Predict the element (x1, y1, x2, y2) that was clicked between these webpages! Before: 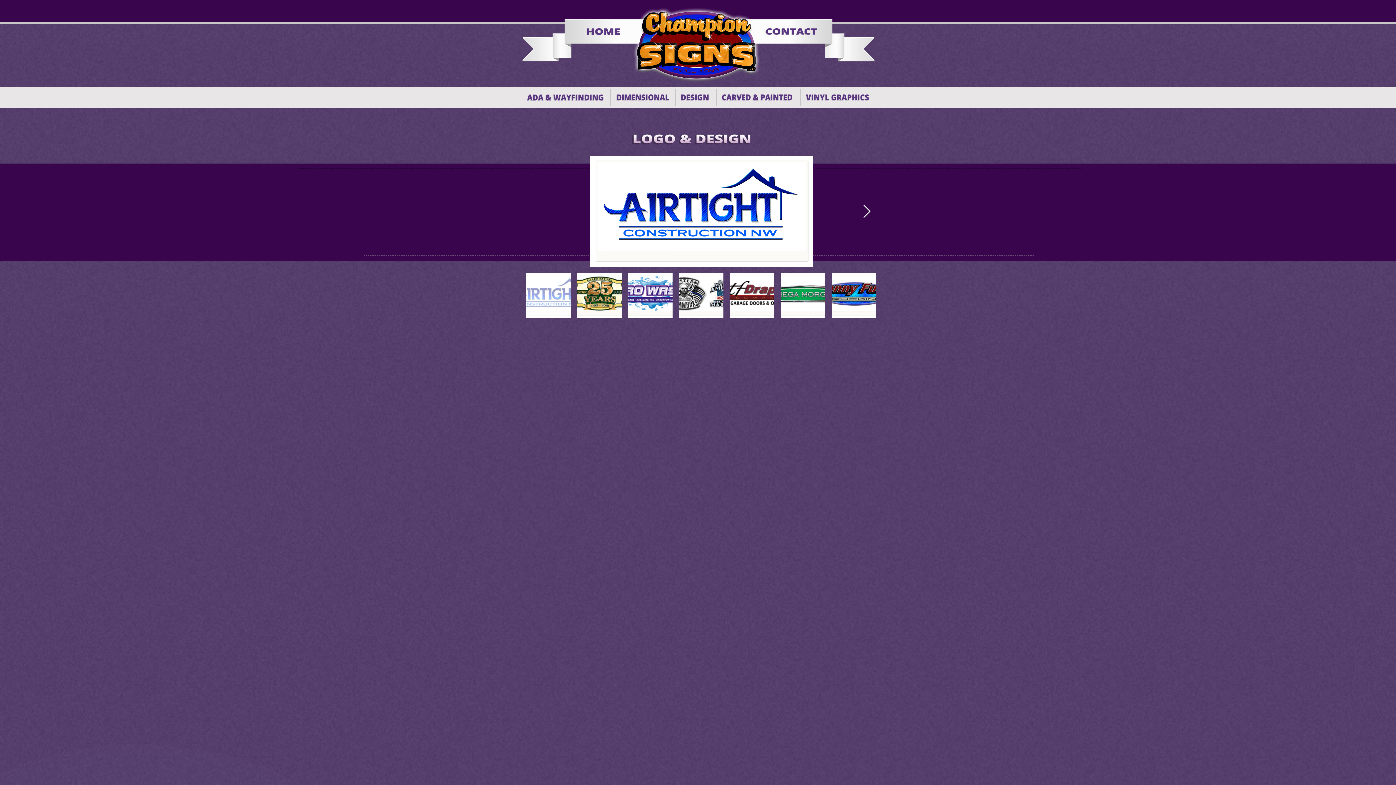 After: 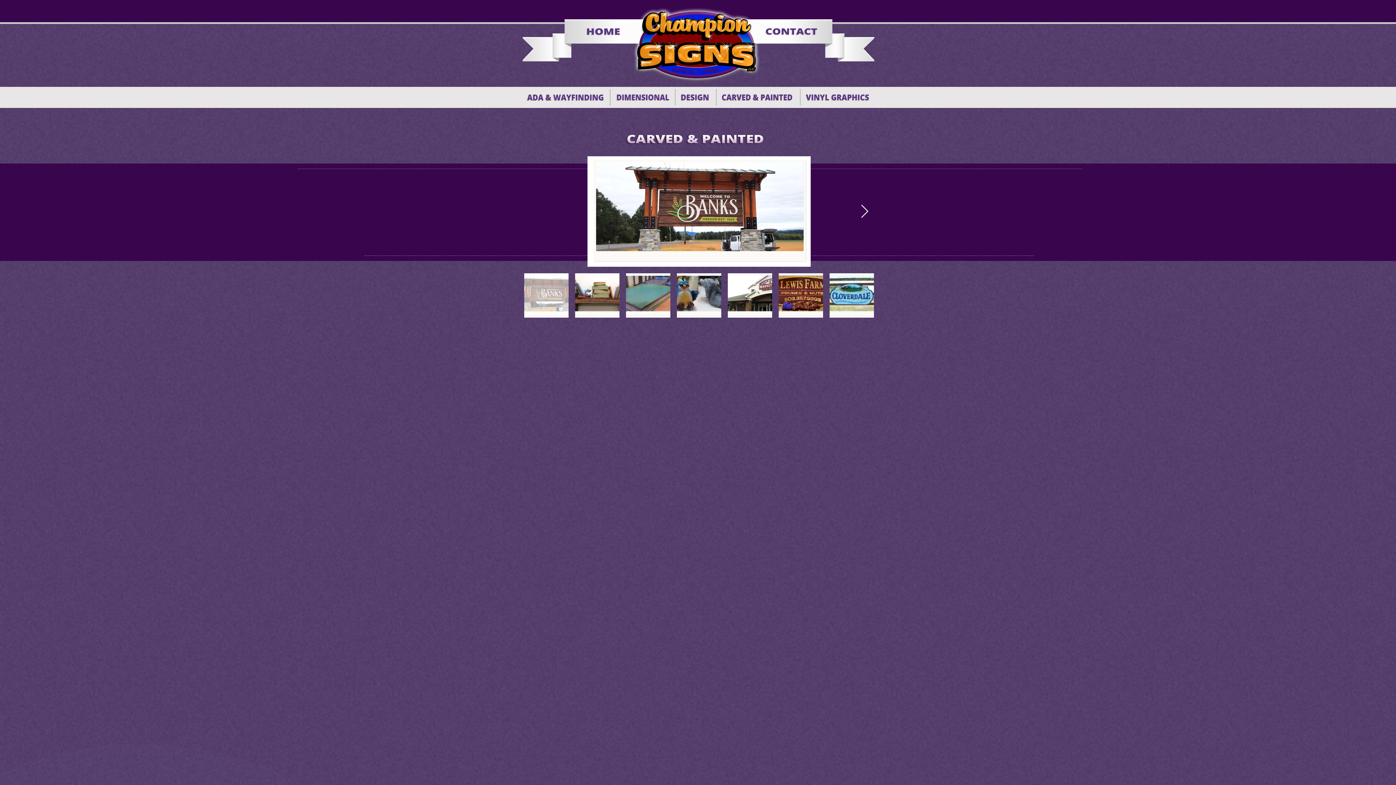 Action: bbox: (720, 93, 793, 101)